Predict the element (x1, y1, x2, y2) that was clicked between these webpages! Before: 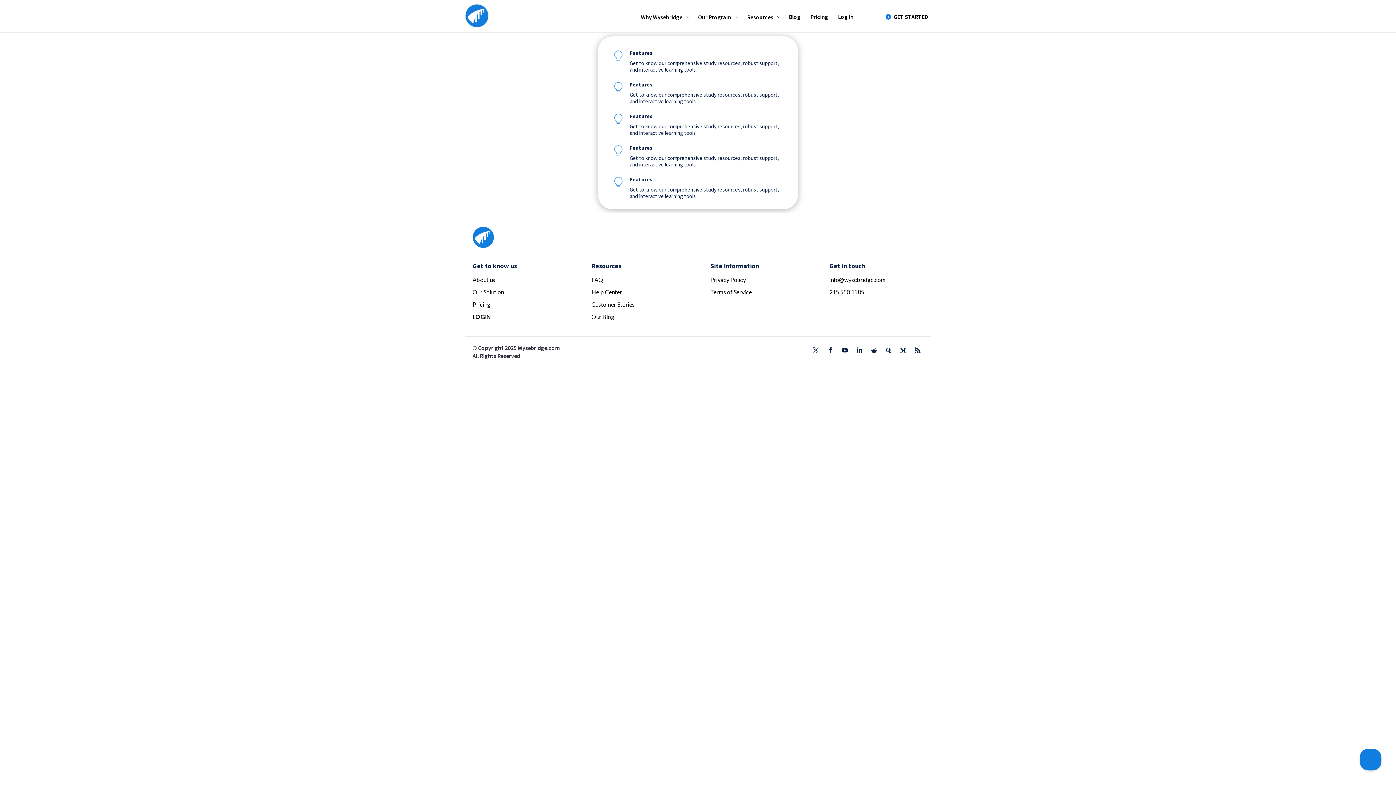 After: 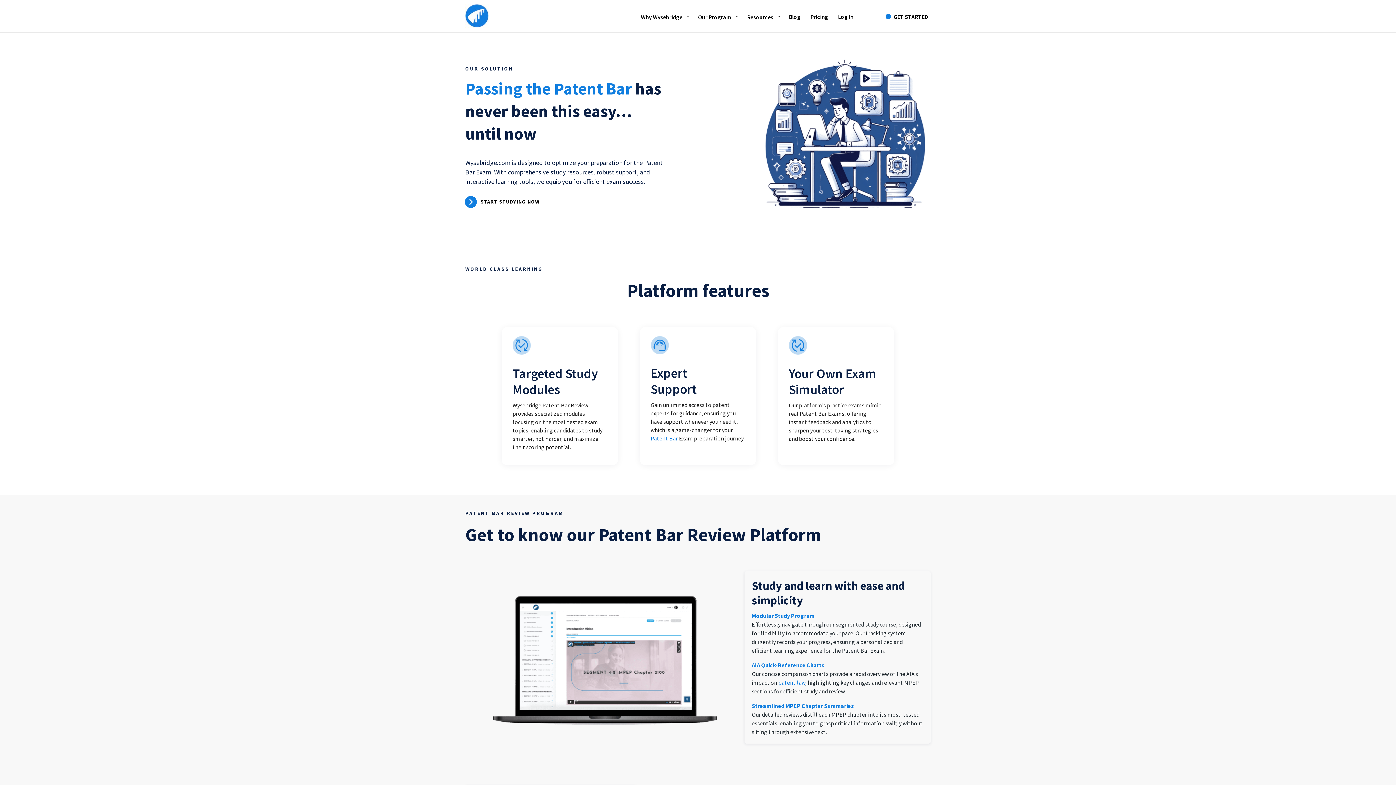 Action: bbox: (629, 49, 652, 56) label: Features